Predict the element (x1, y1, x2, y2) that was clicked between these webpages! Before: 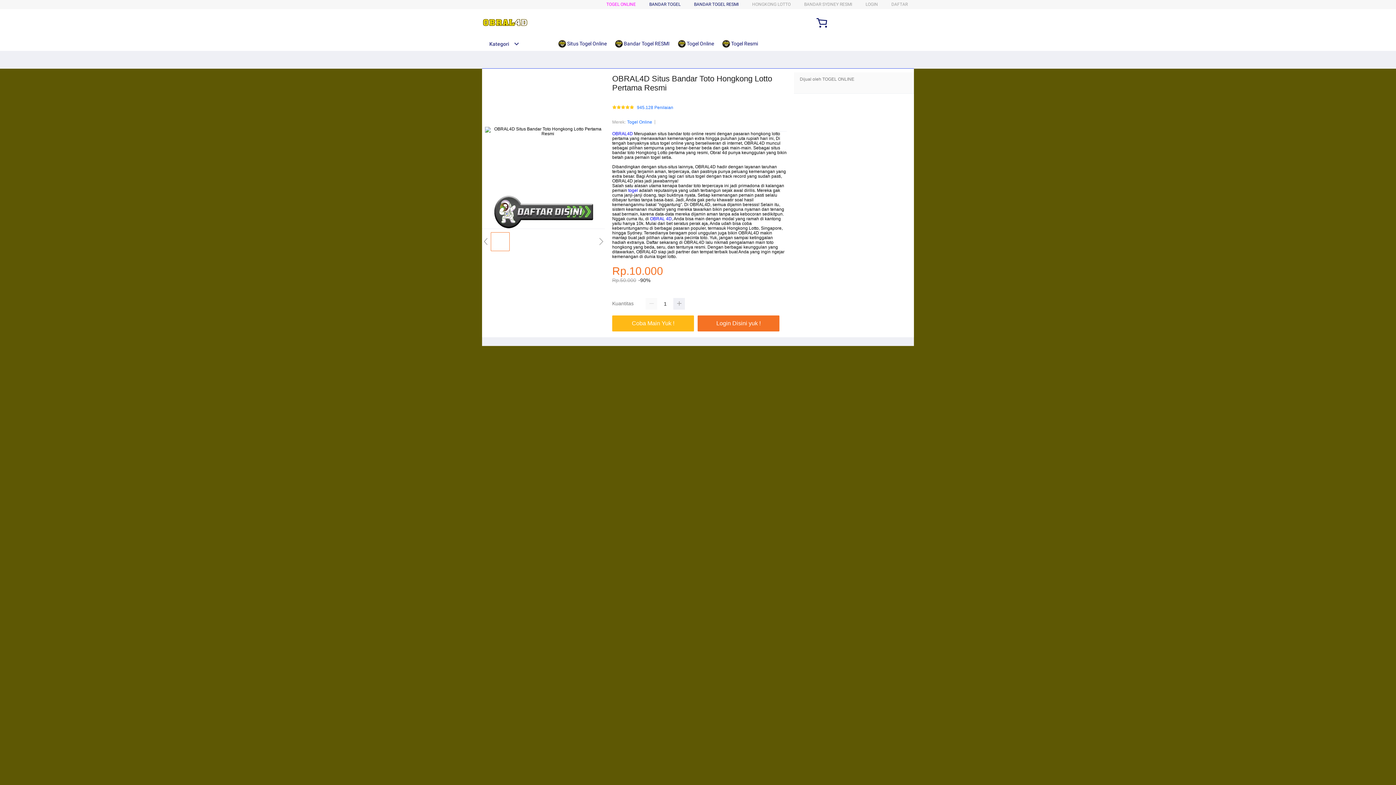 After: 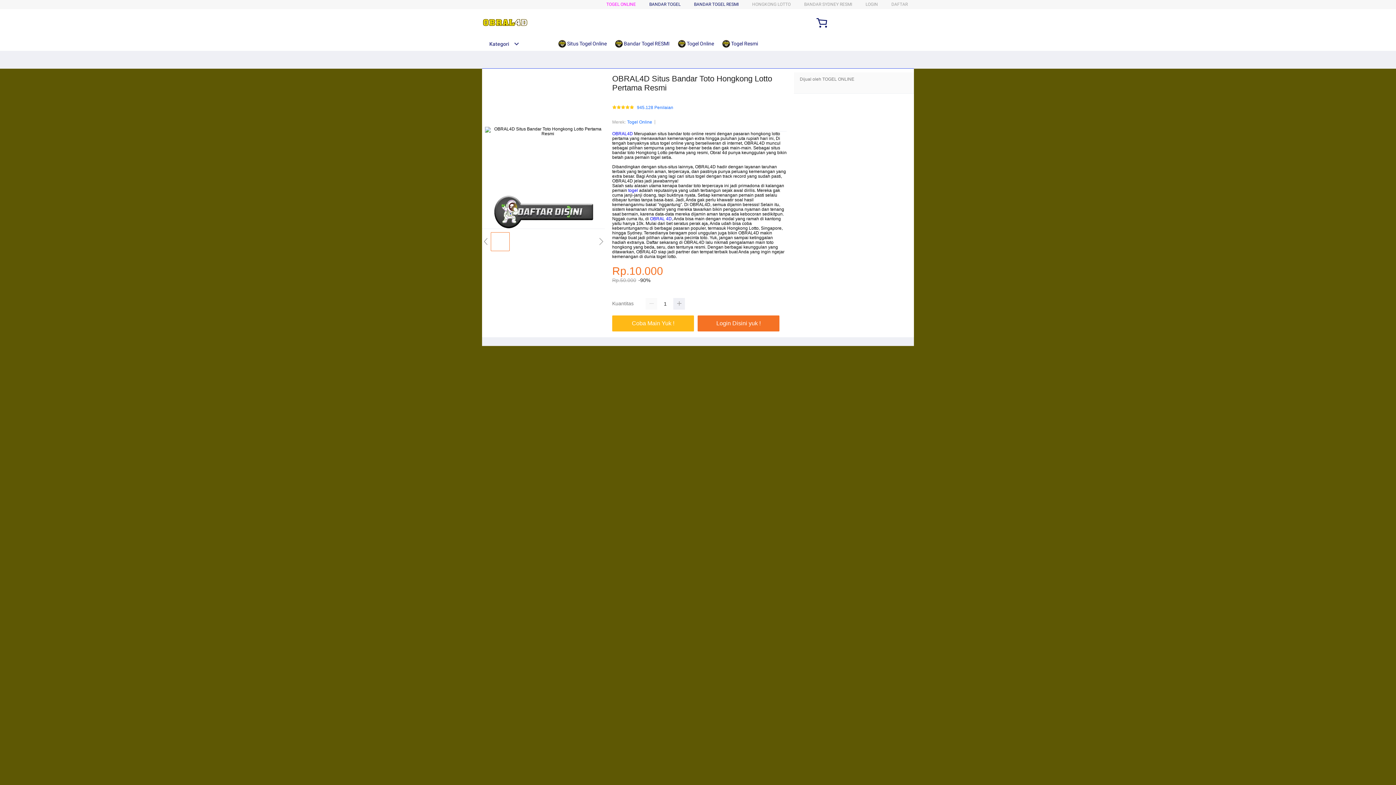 Action: bbox: (615, 36, 673, 50) label:  Bandar Togel RESMI